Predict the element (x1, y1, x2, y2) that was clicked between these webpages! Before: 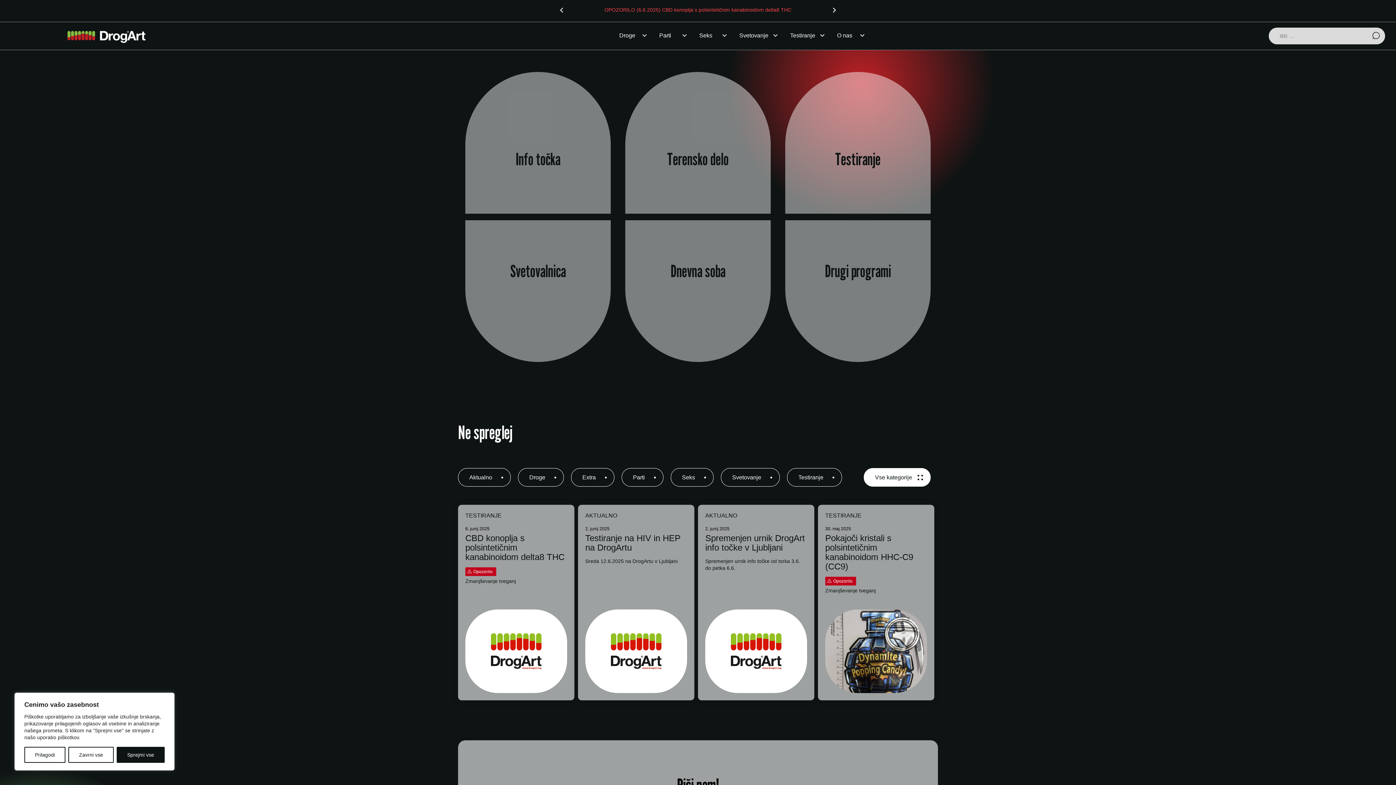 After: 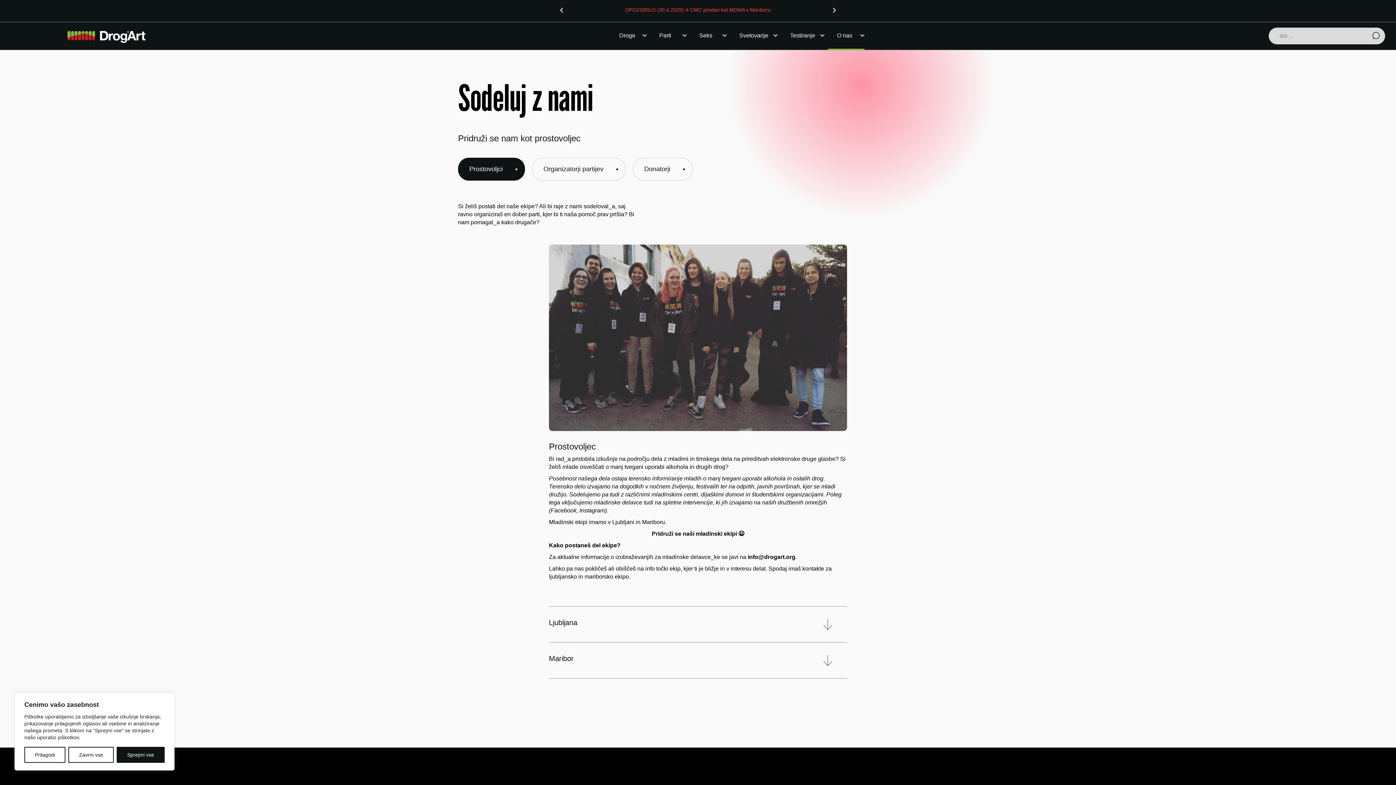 Action: bbox: (676, 86, 720, 130)